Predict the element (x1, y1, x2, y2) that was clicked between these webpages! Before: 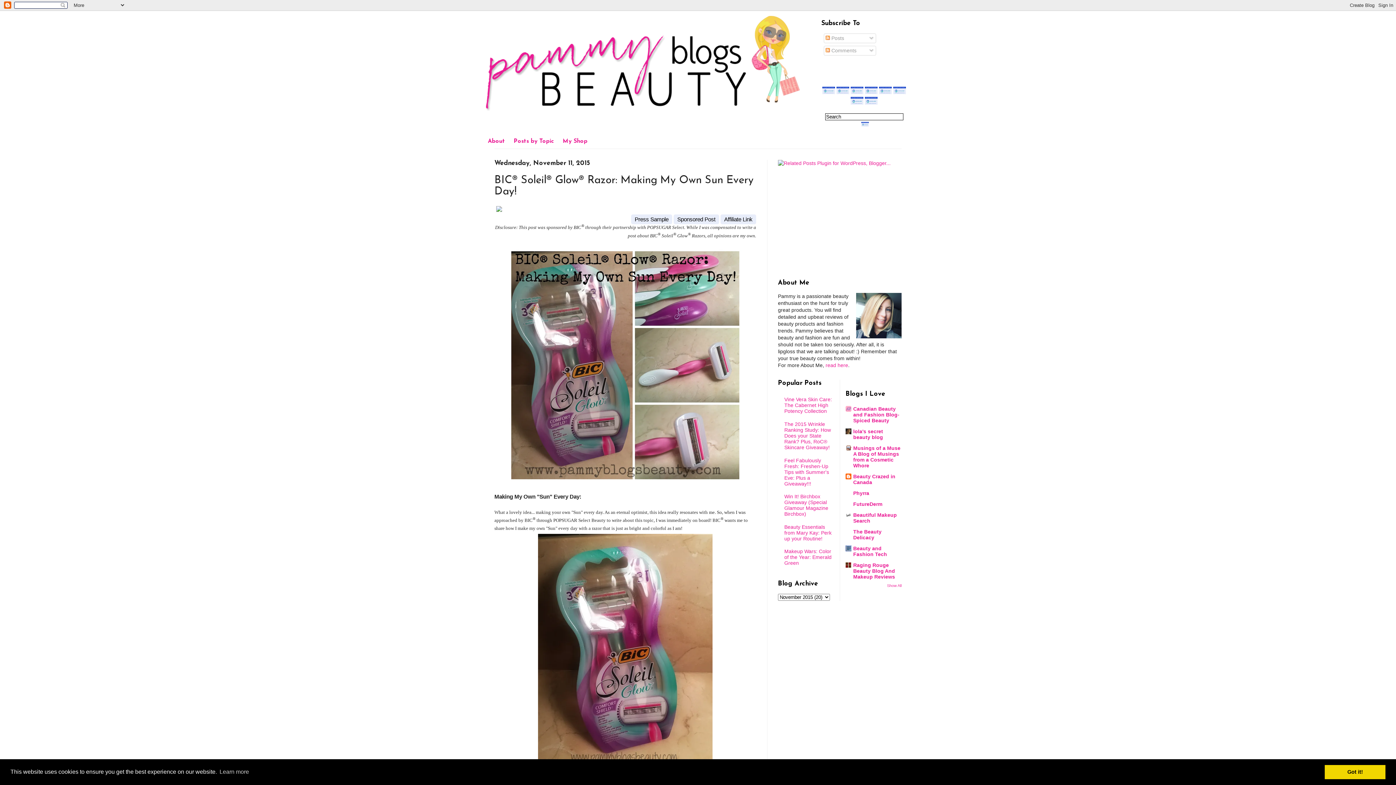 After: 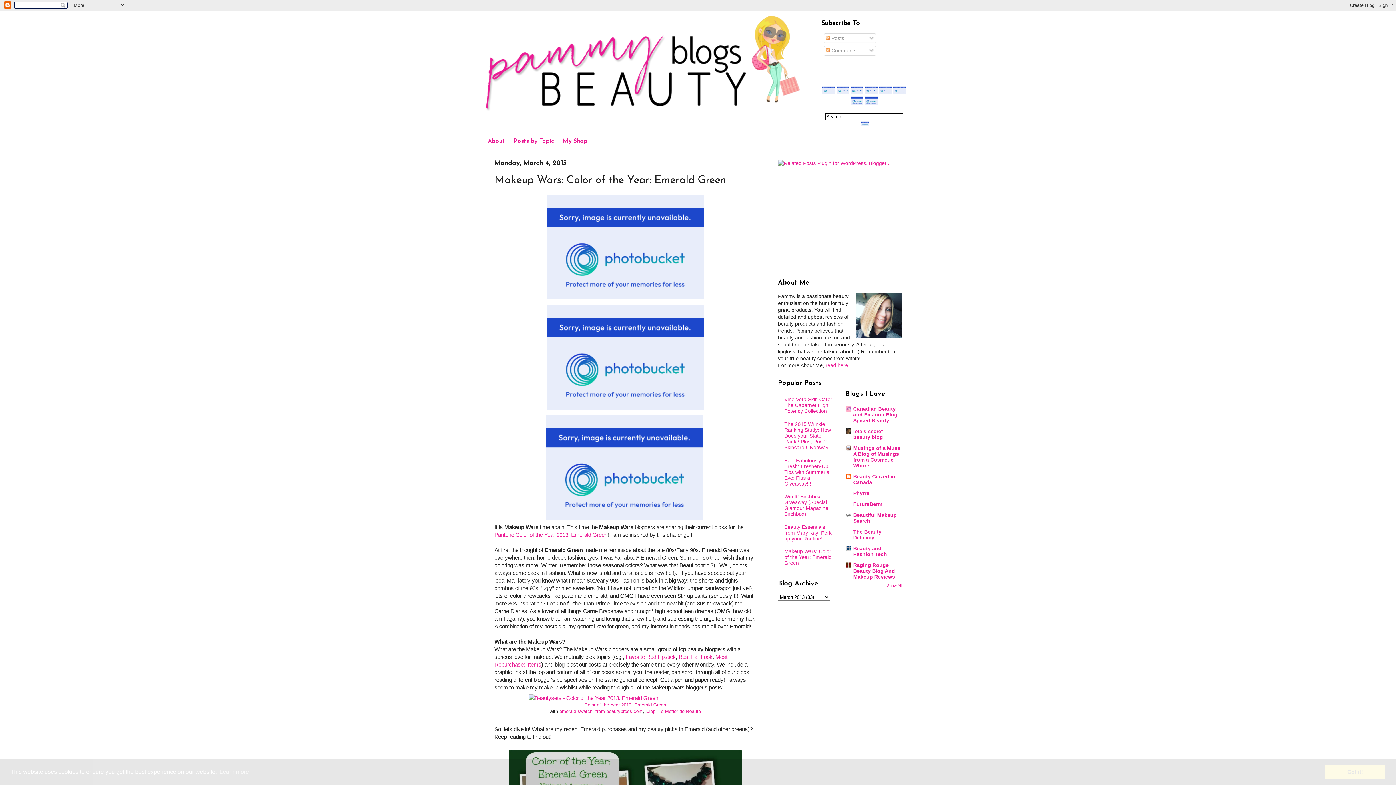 Action: bbox: (784, 548, 831, 566) label: Makeup Wars: Color of the Year: Emerald Green